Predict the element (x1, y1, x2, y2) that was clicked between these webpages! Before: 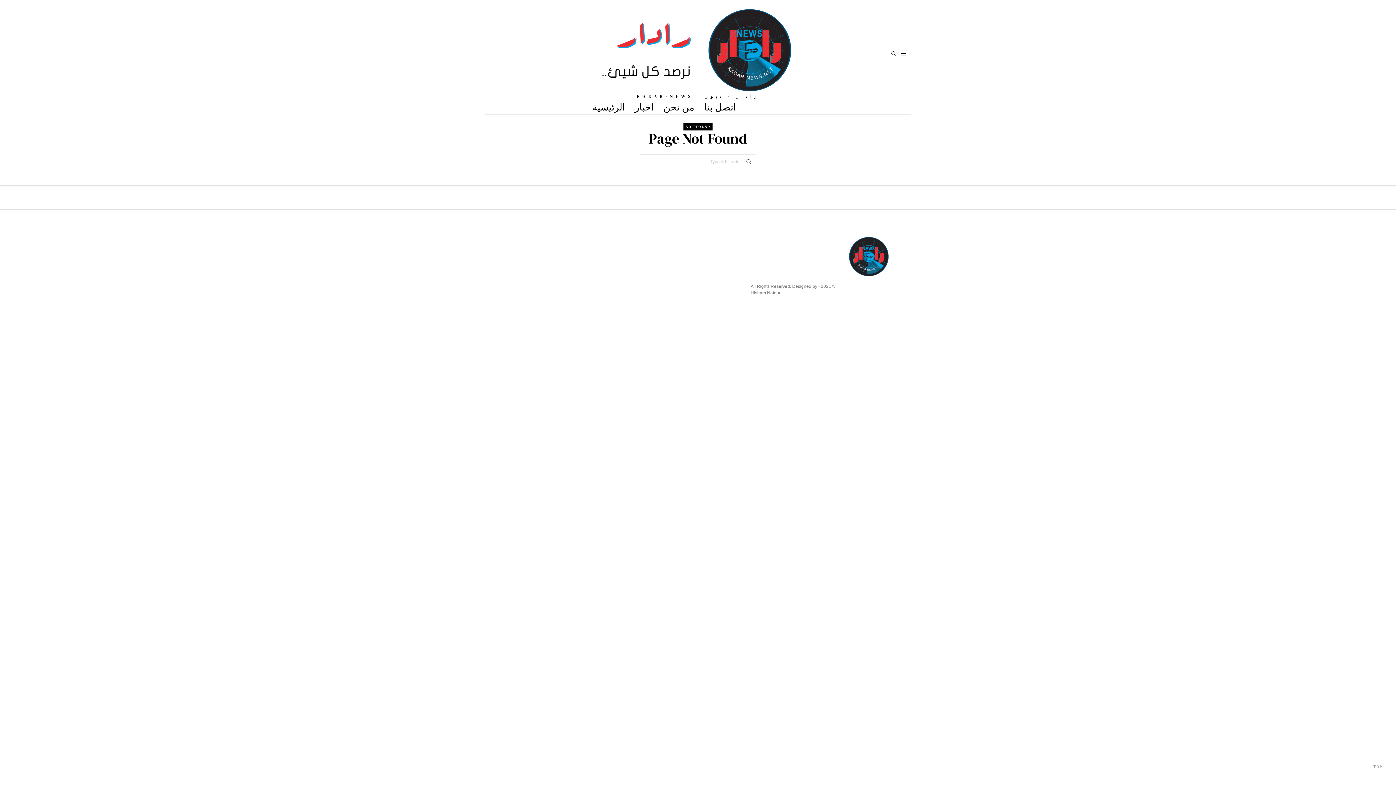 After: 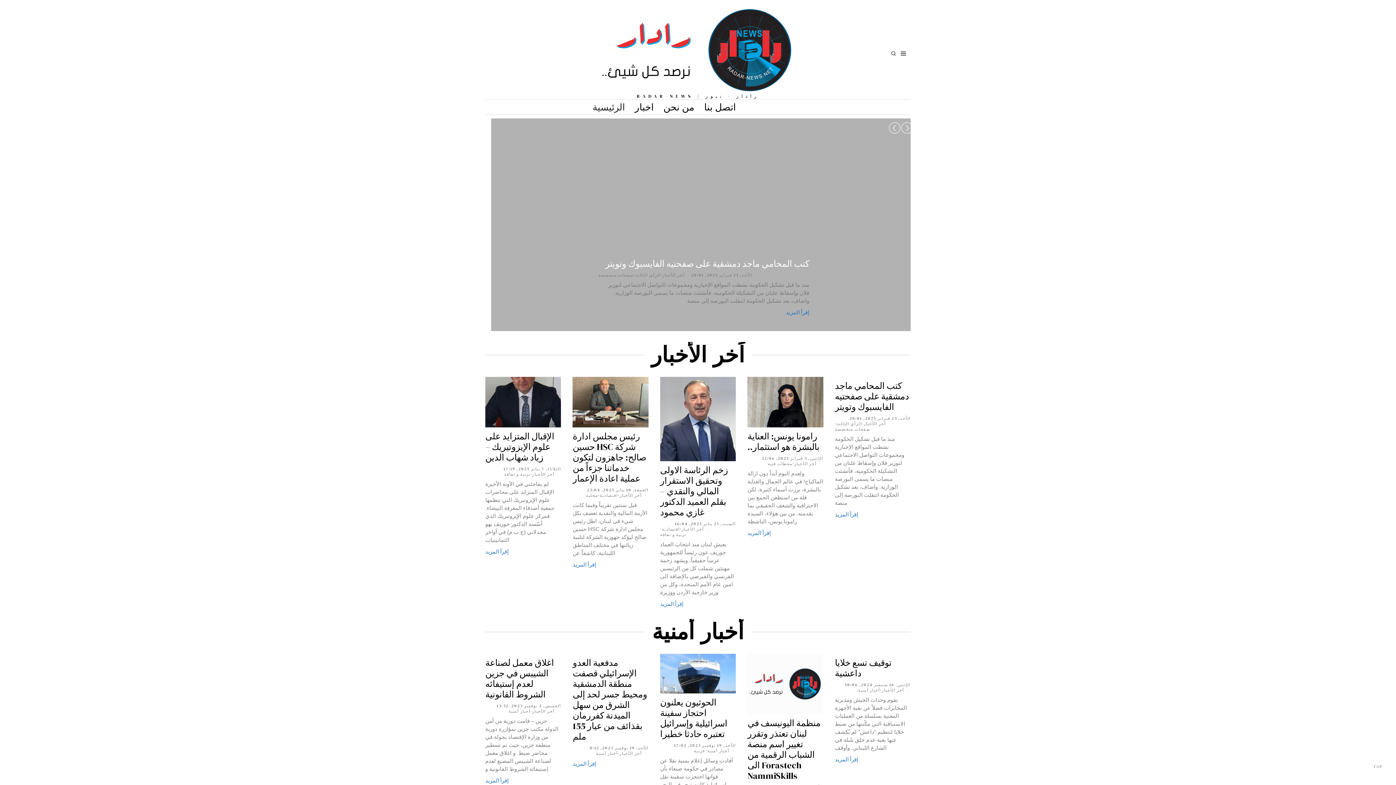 Action: label: الرئيسية bbox: (587, 100, 629, 114)